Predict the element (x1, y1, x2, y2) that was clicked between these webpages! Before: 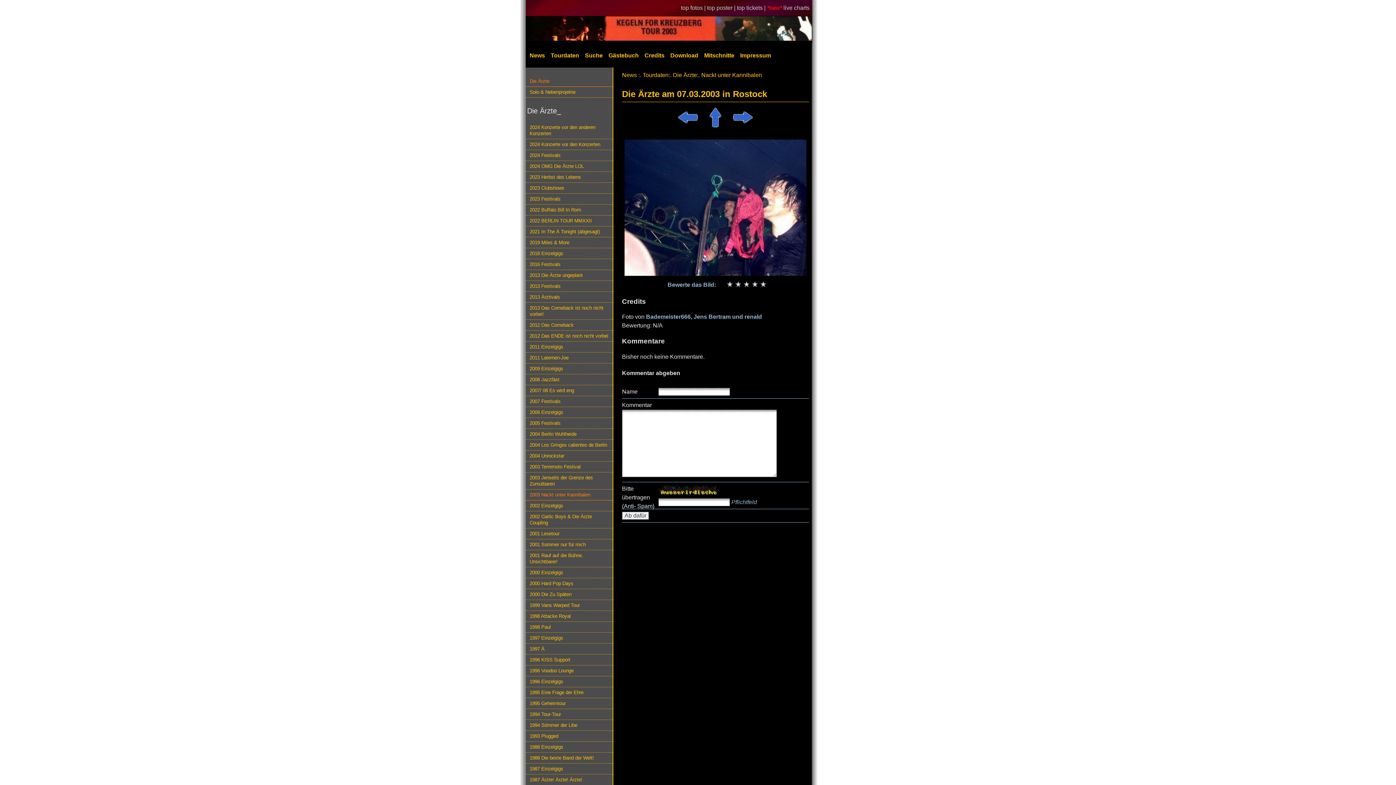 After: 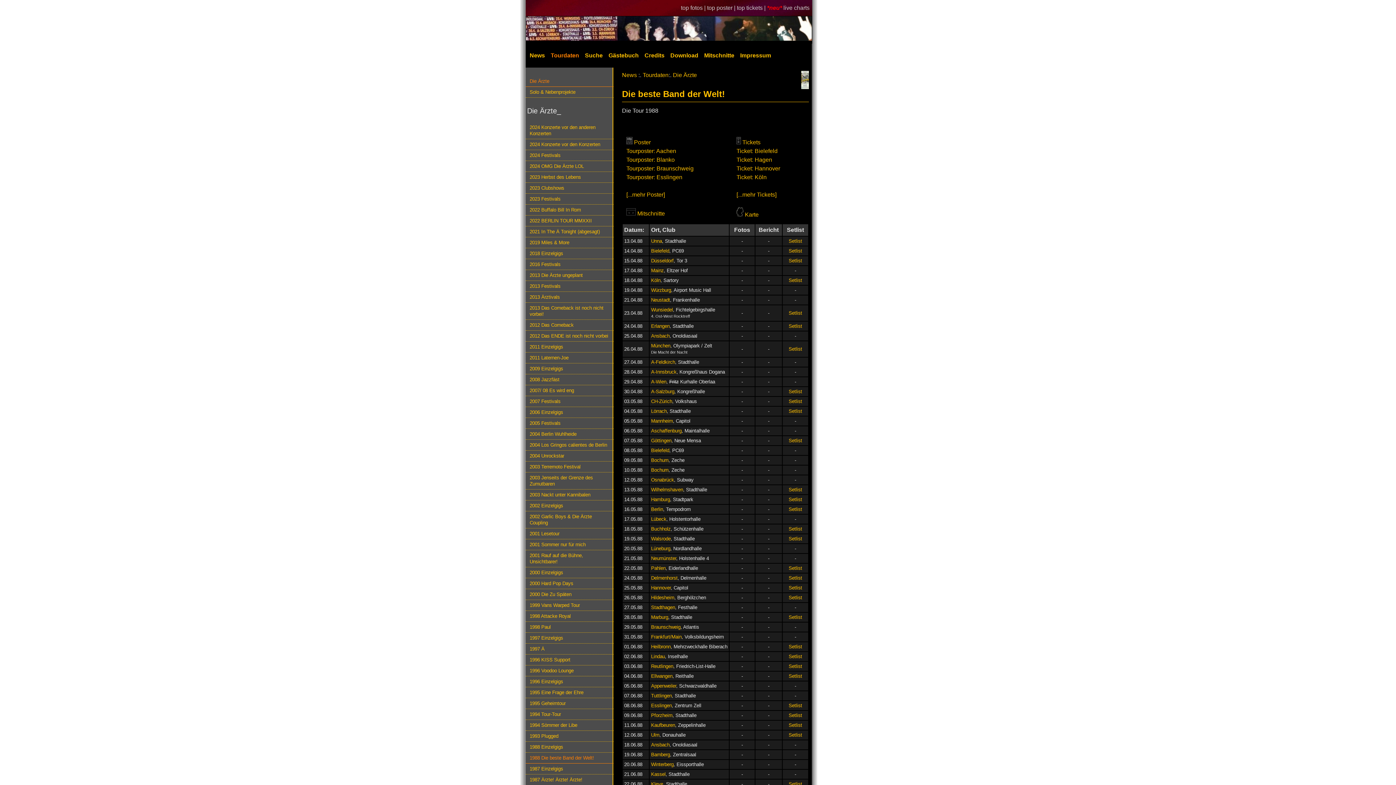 Action: bbox: (525, 753, 613, 764) label: 1988 Die beste Band der Welt!